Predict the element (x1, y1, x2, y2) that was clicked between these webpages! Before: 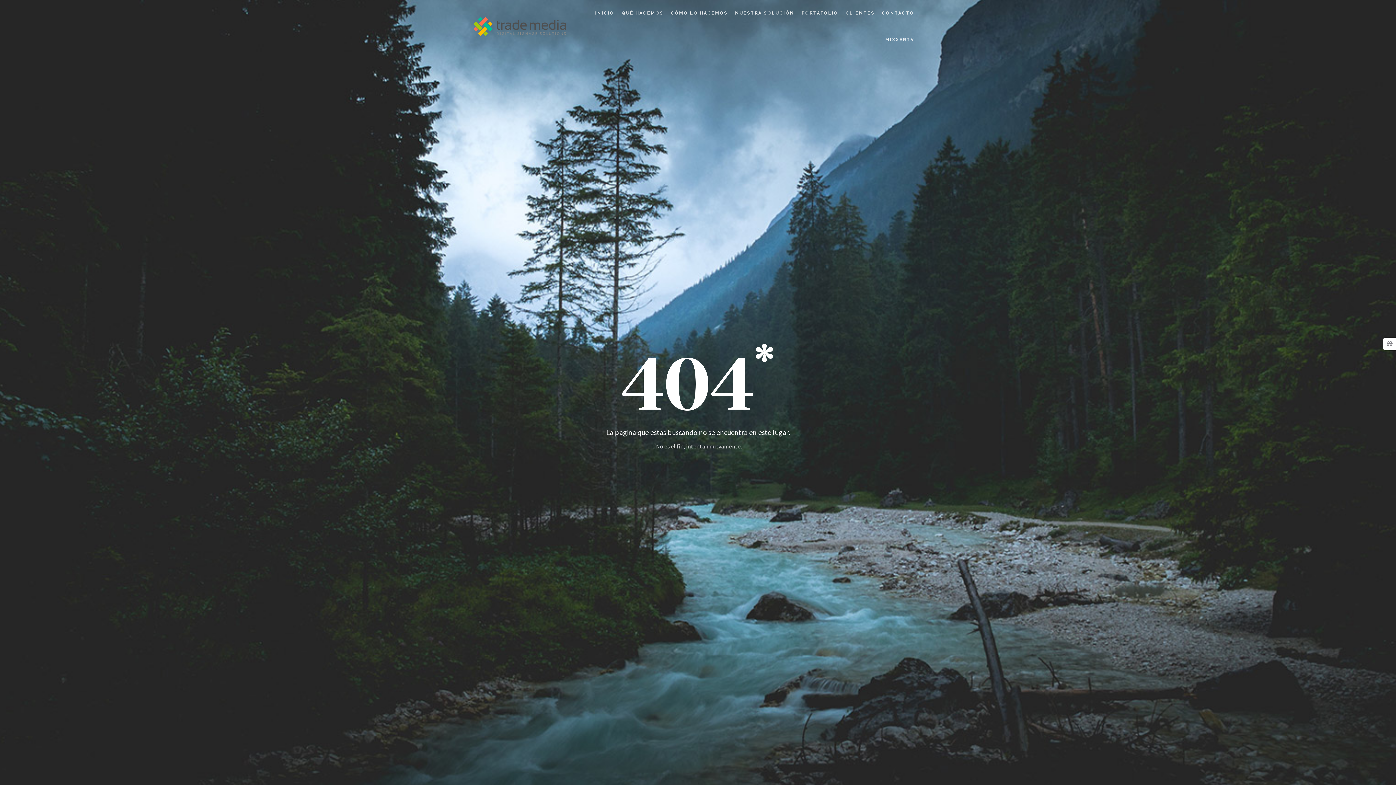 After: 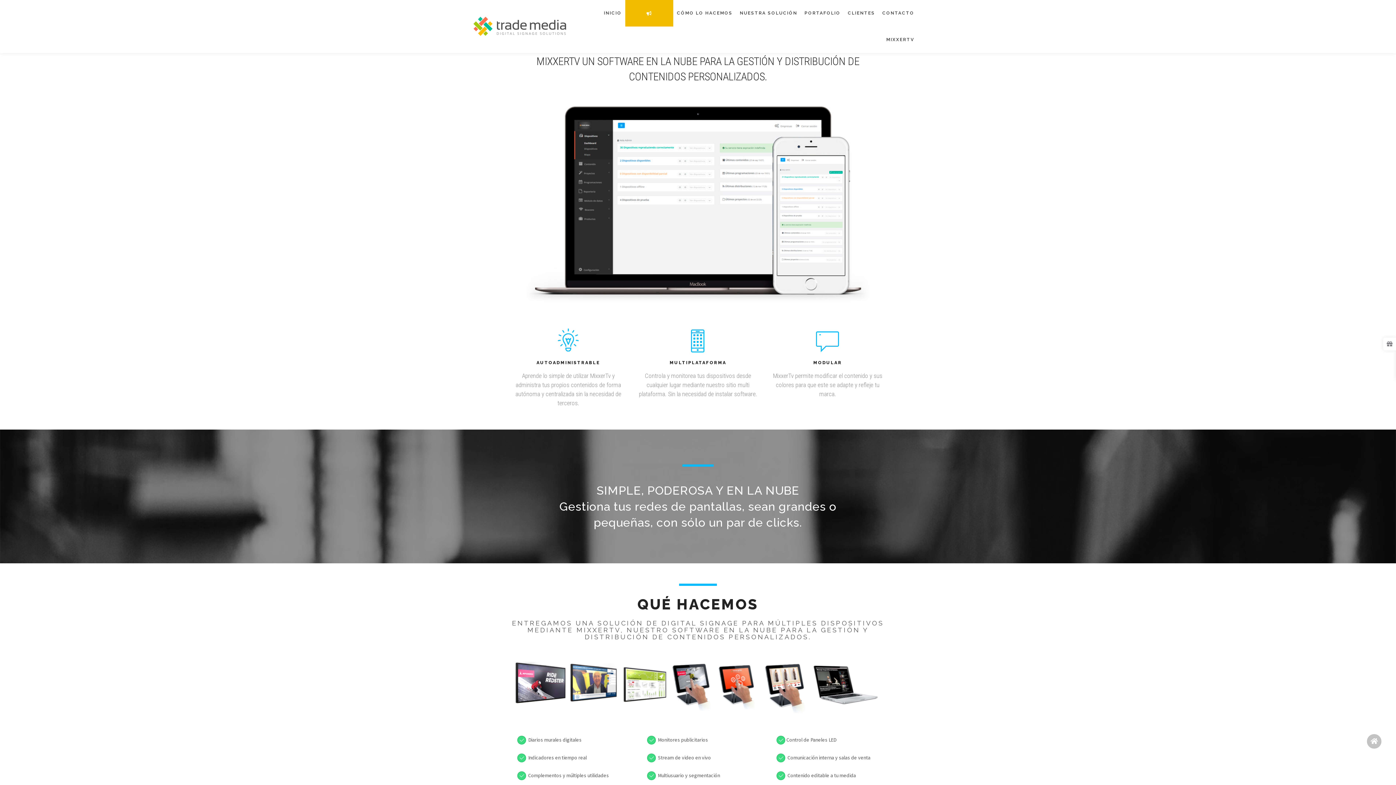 Action: bbox: (618, 0, 667, 26) label: QUÉ HACEMOS